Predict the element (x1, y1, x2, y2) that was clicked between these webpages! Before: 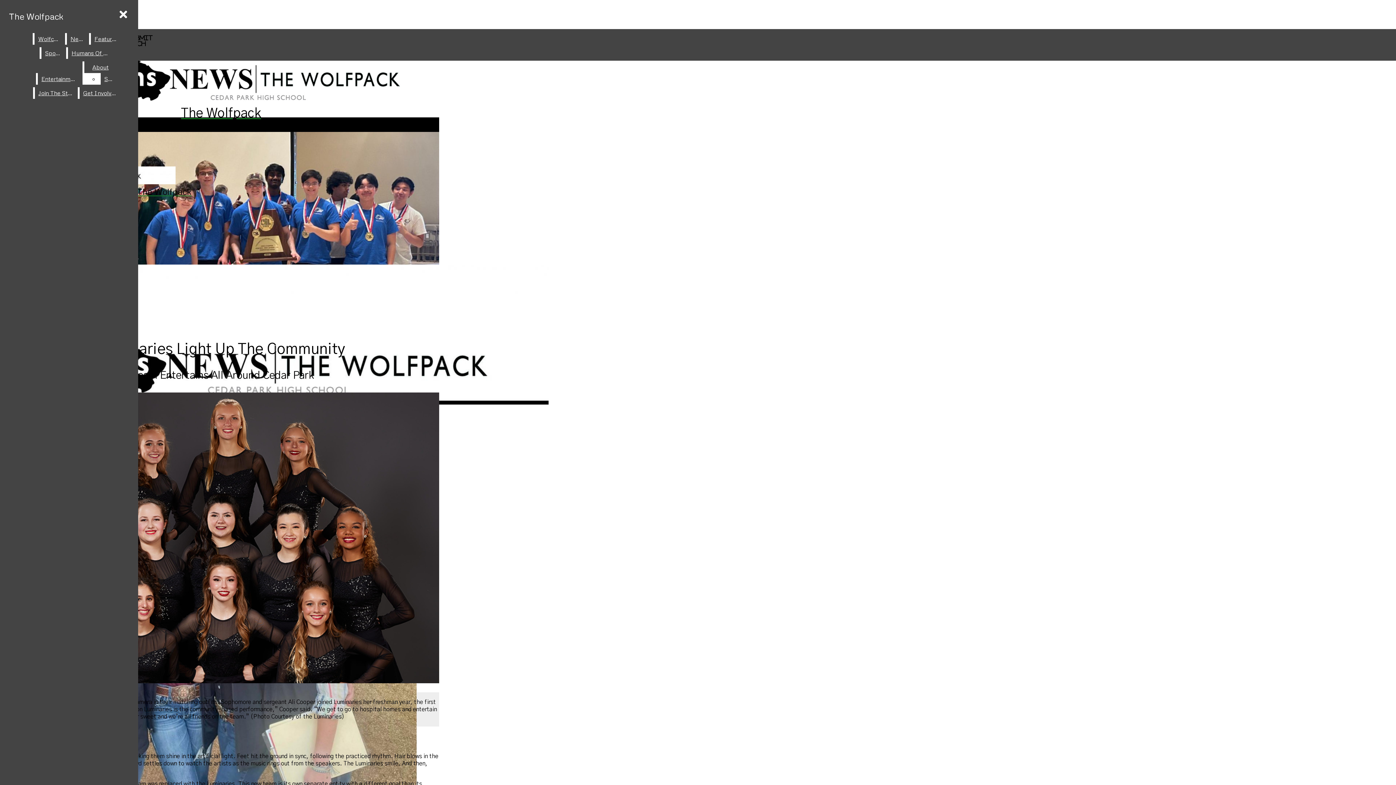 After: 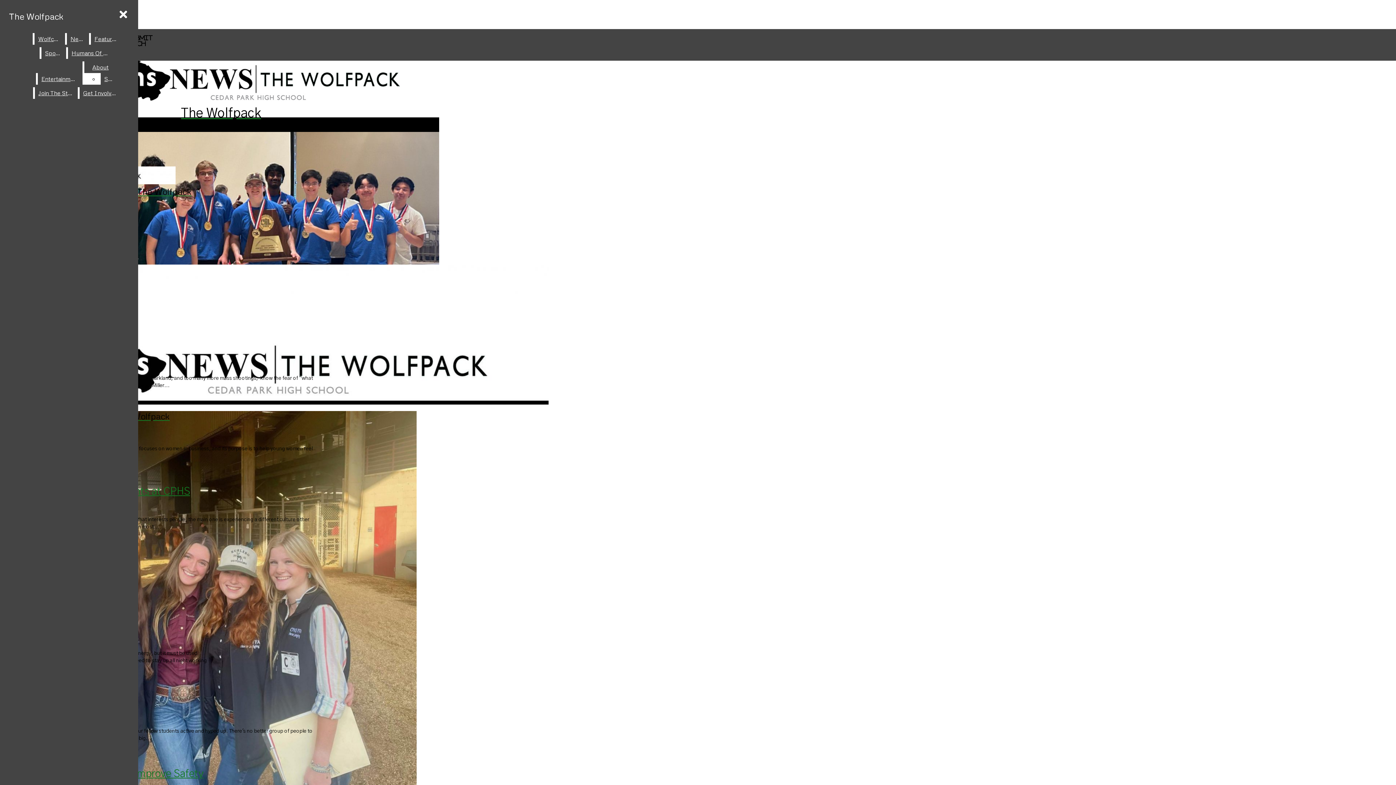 Action: bbox: (34, 33, 63, 44) label: Wolfcast